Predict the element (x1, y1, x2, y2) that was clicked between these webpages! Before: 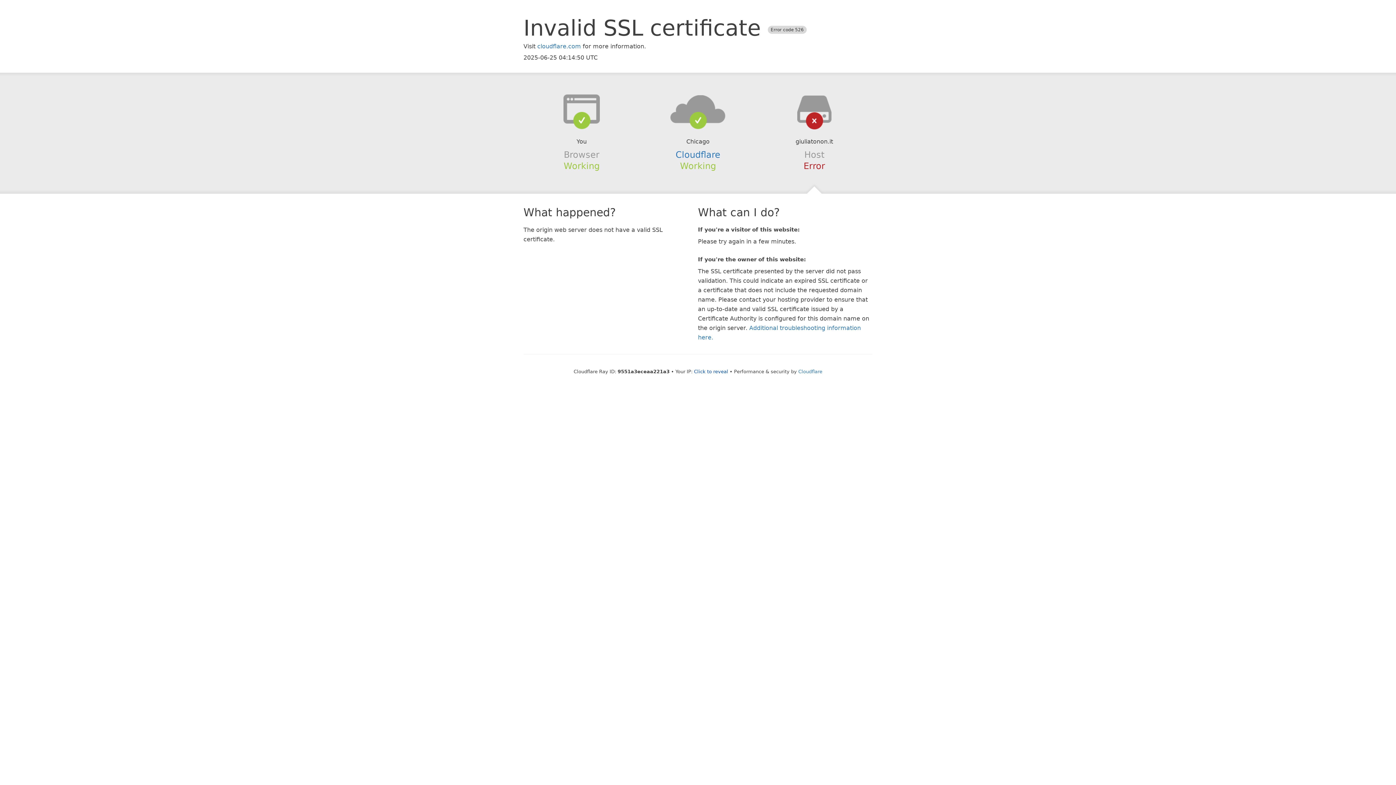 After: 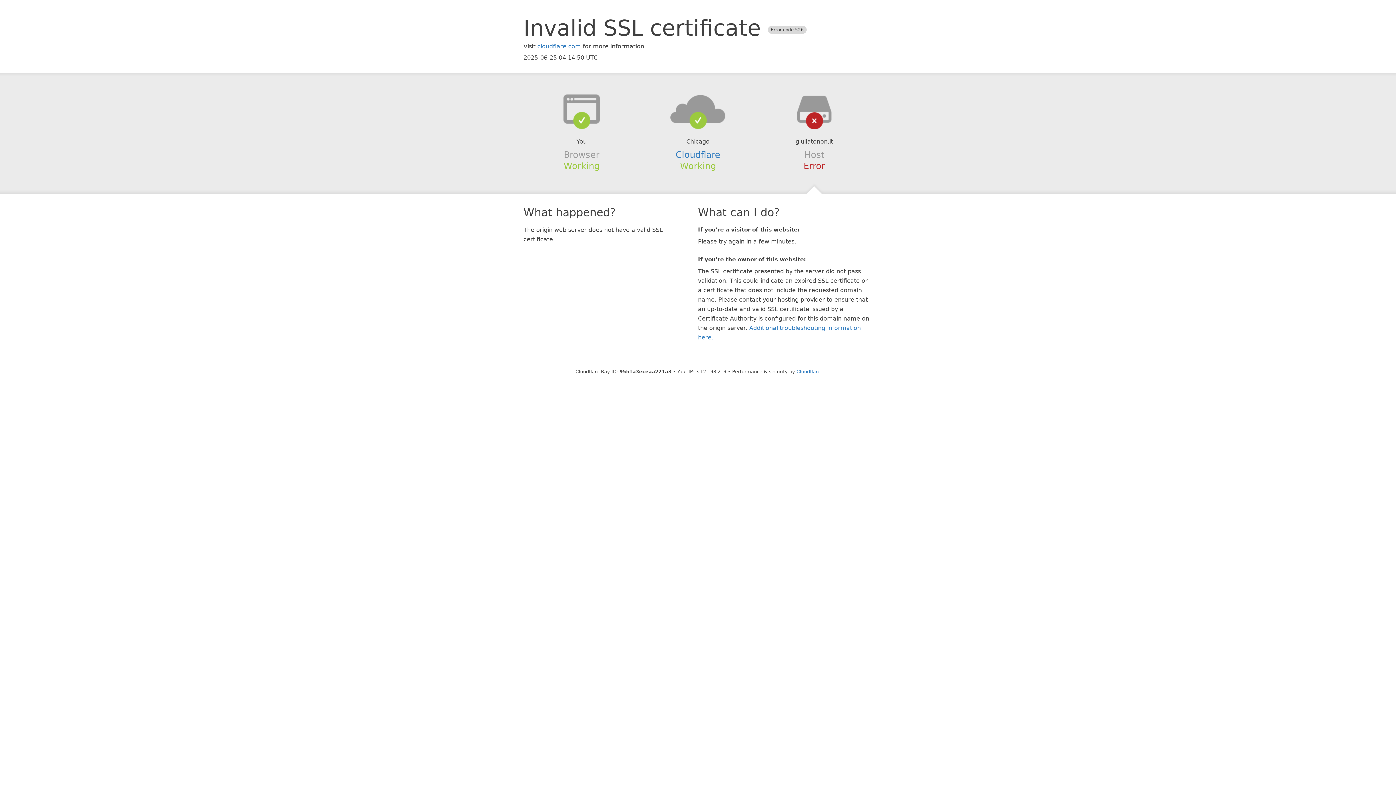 Action: bbox: (694, 368, 728, 374) label: Click to reveal